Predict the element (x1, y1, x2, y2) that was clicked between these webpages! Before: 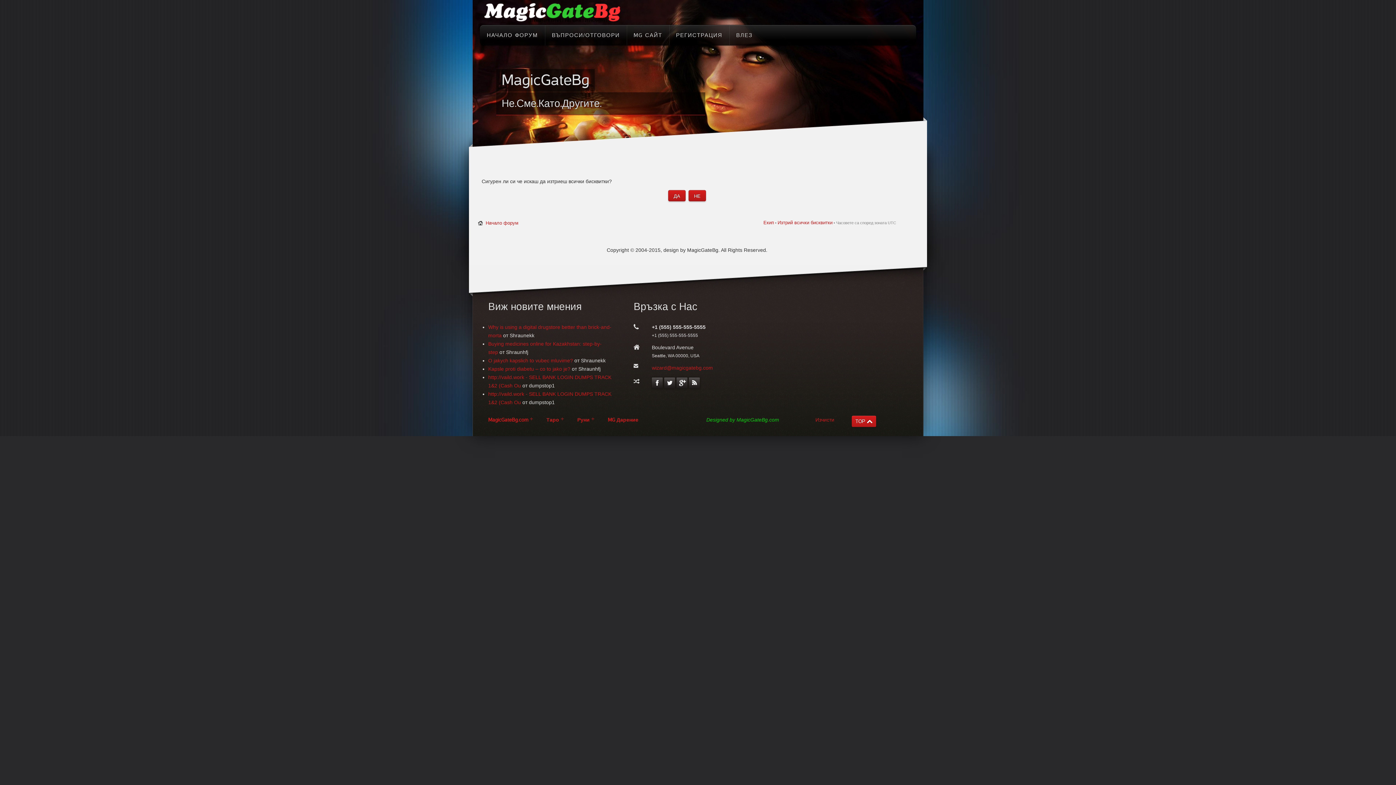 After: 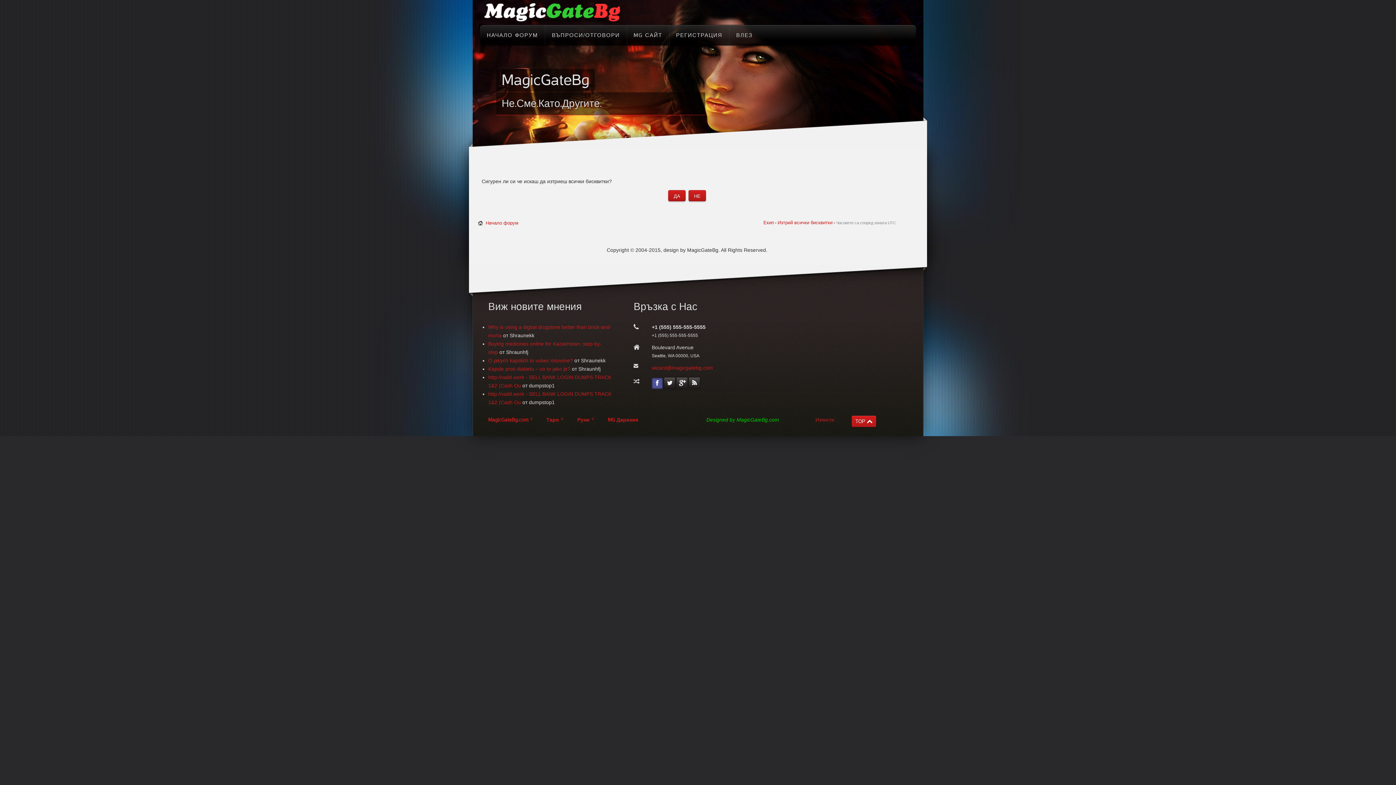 Action: bbox: (652, 377, 662, 389)